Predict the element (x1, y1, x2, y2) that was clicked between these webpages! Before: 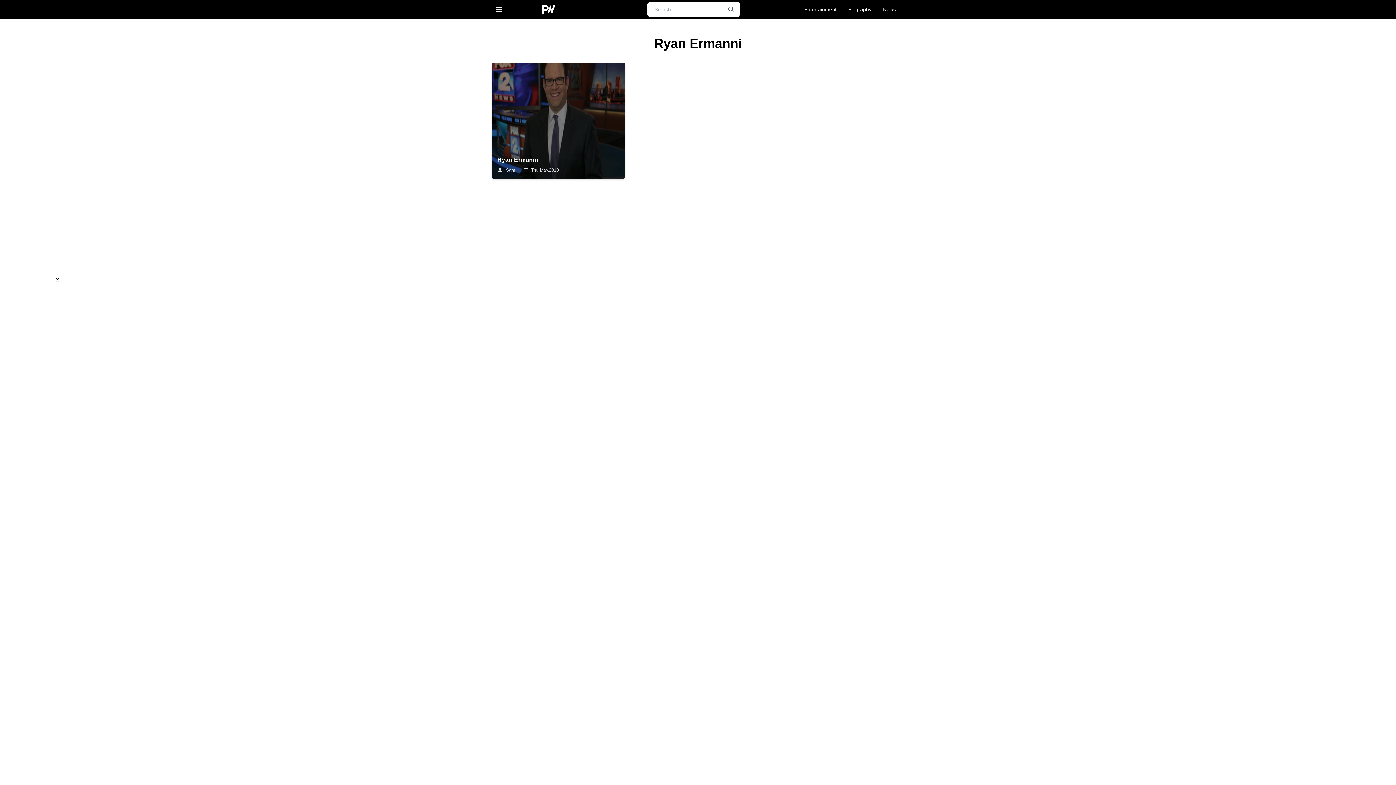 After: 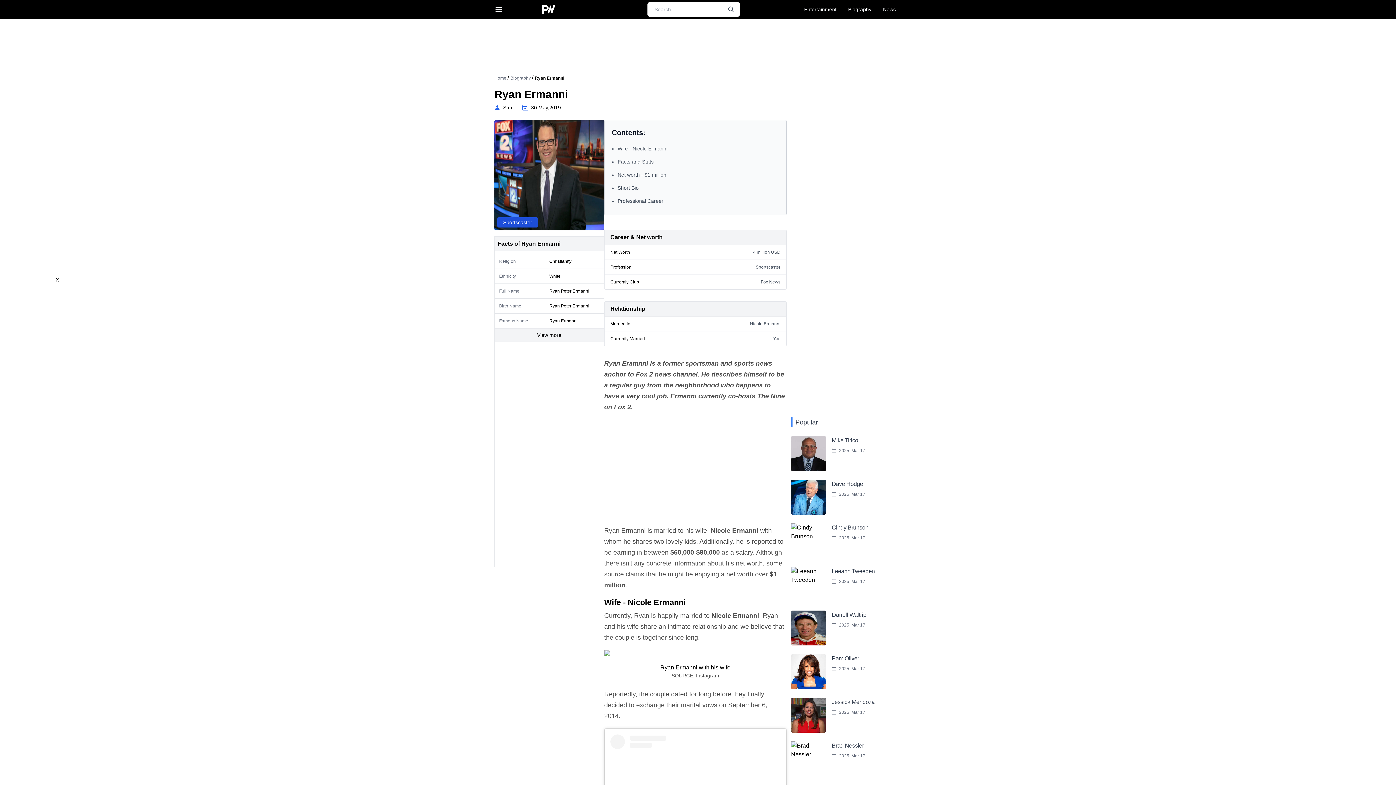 Action: bbox: (491, 62, 625, 178)